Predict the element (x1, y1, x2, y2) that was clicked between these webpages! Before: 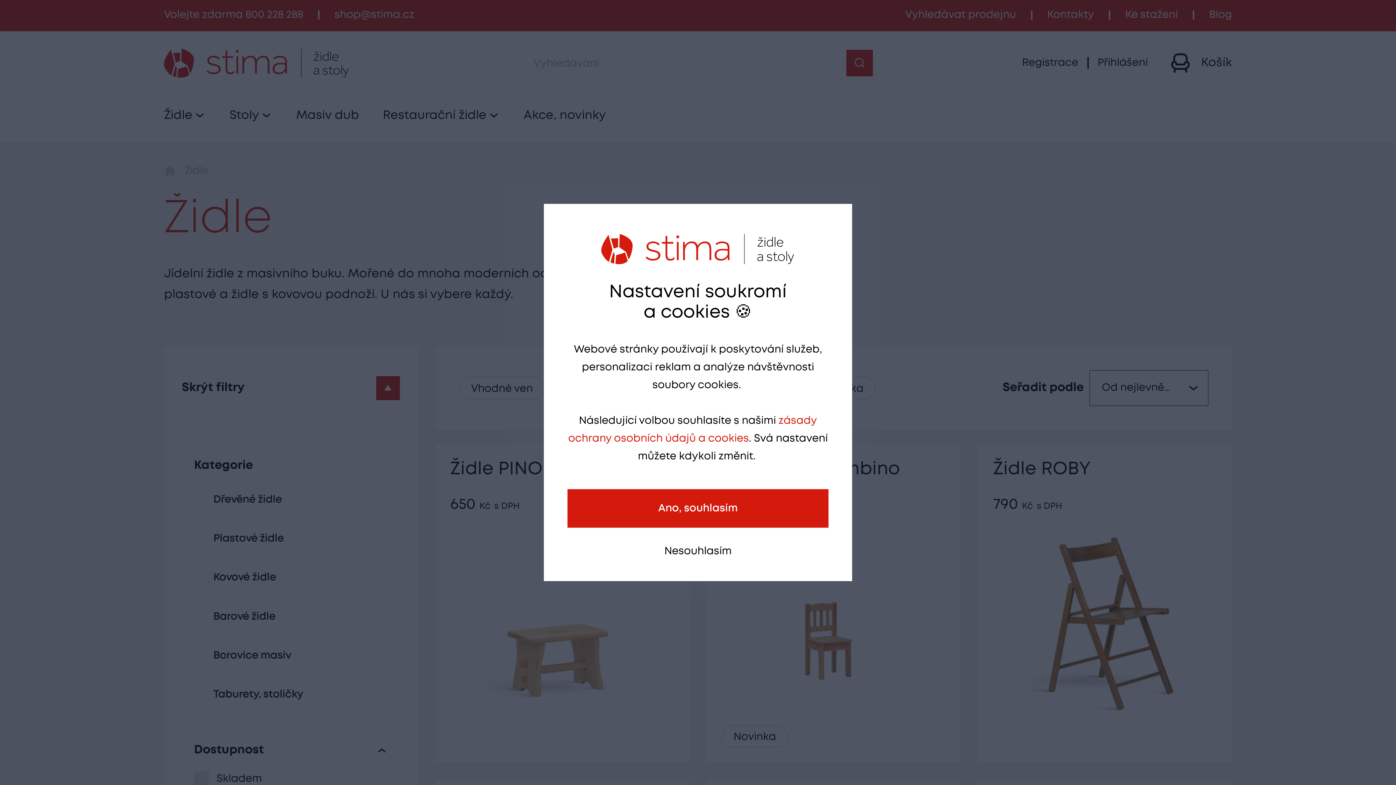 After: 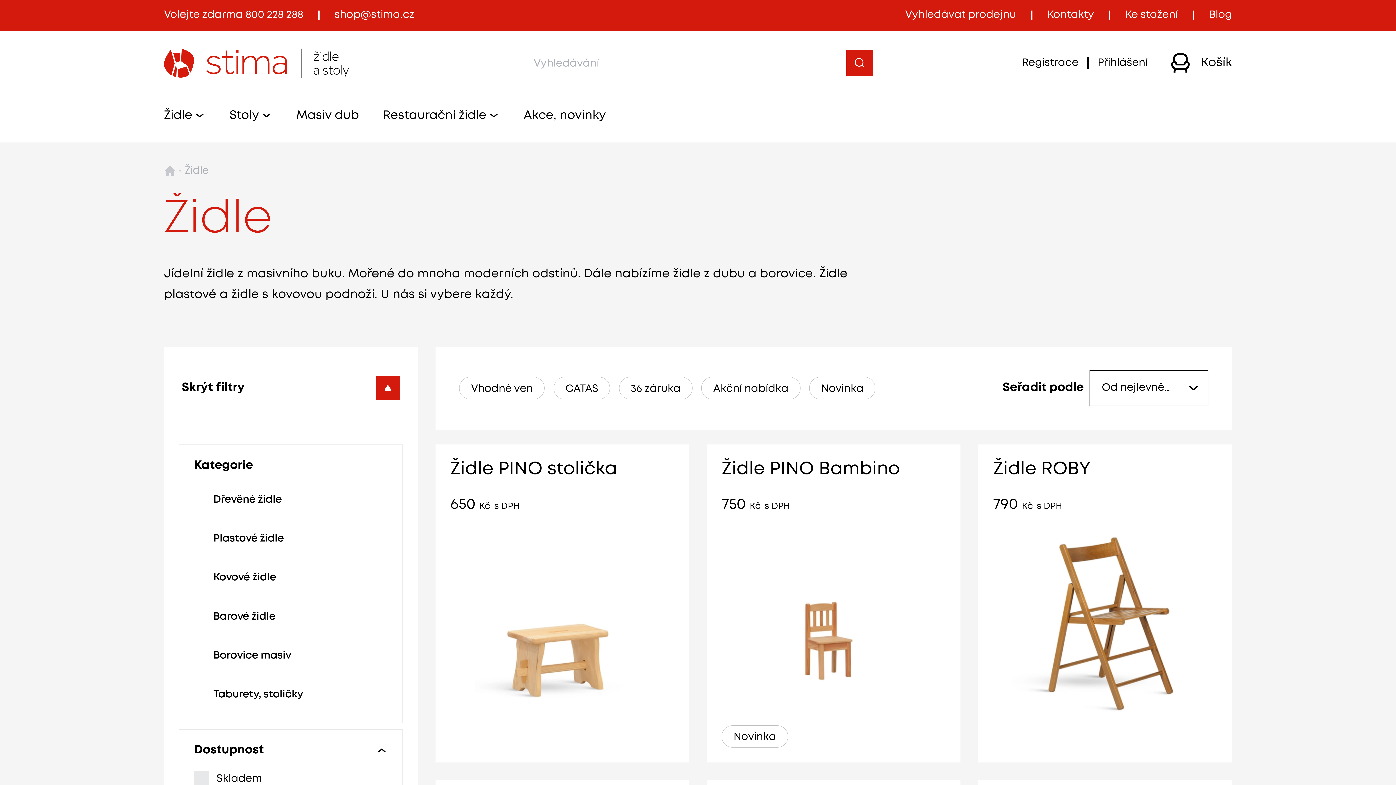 Action: bbox: (664, 545, 731, 557) label: Nesouhlasím